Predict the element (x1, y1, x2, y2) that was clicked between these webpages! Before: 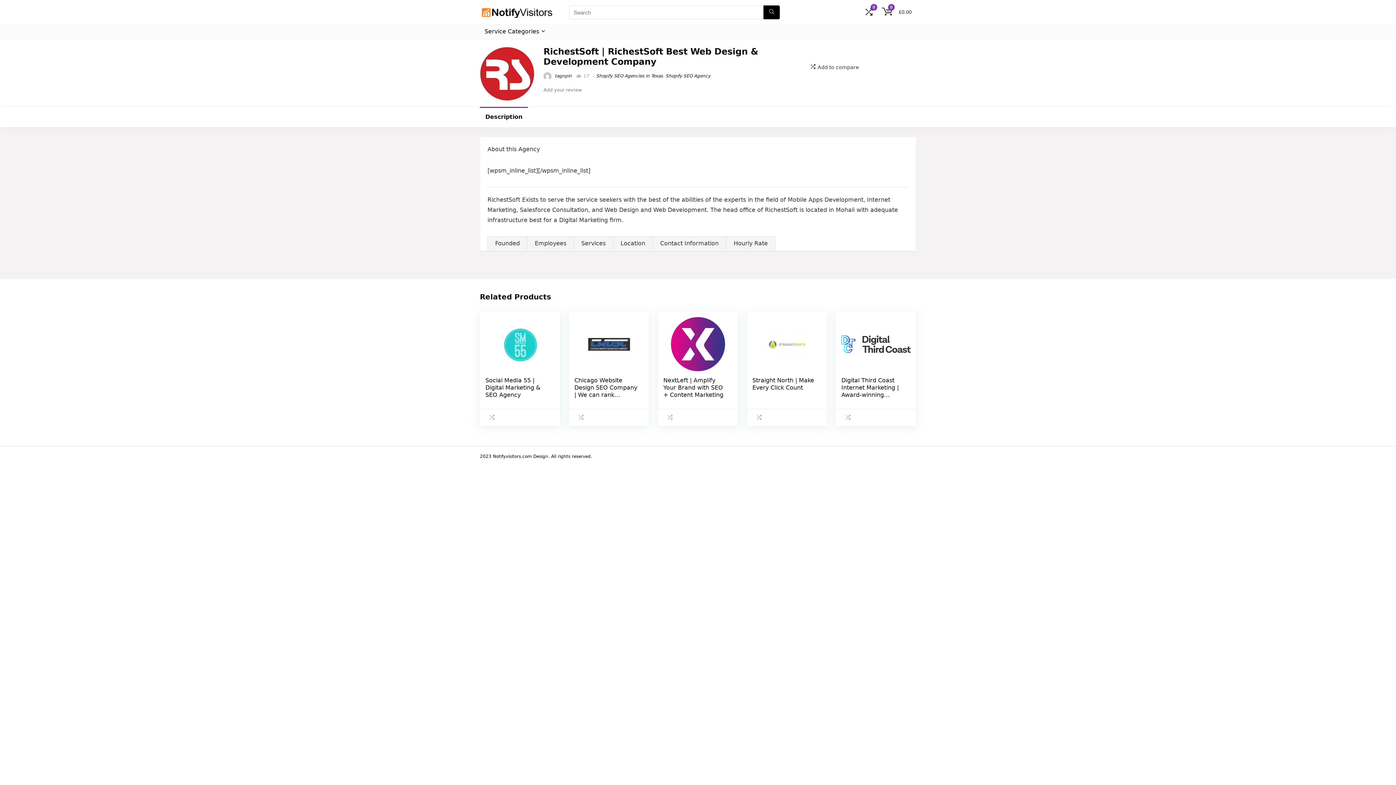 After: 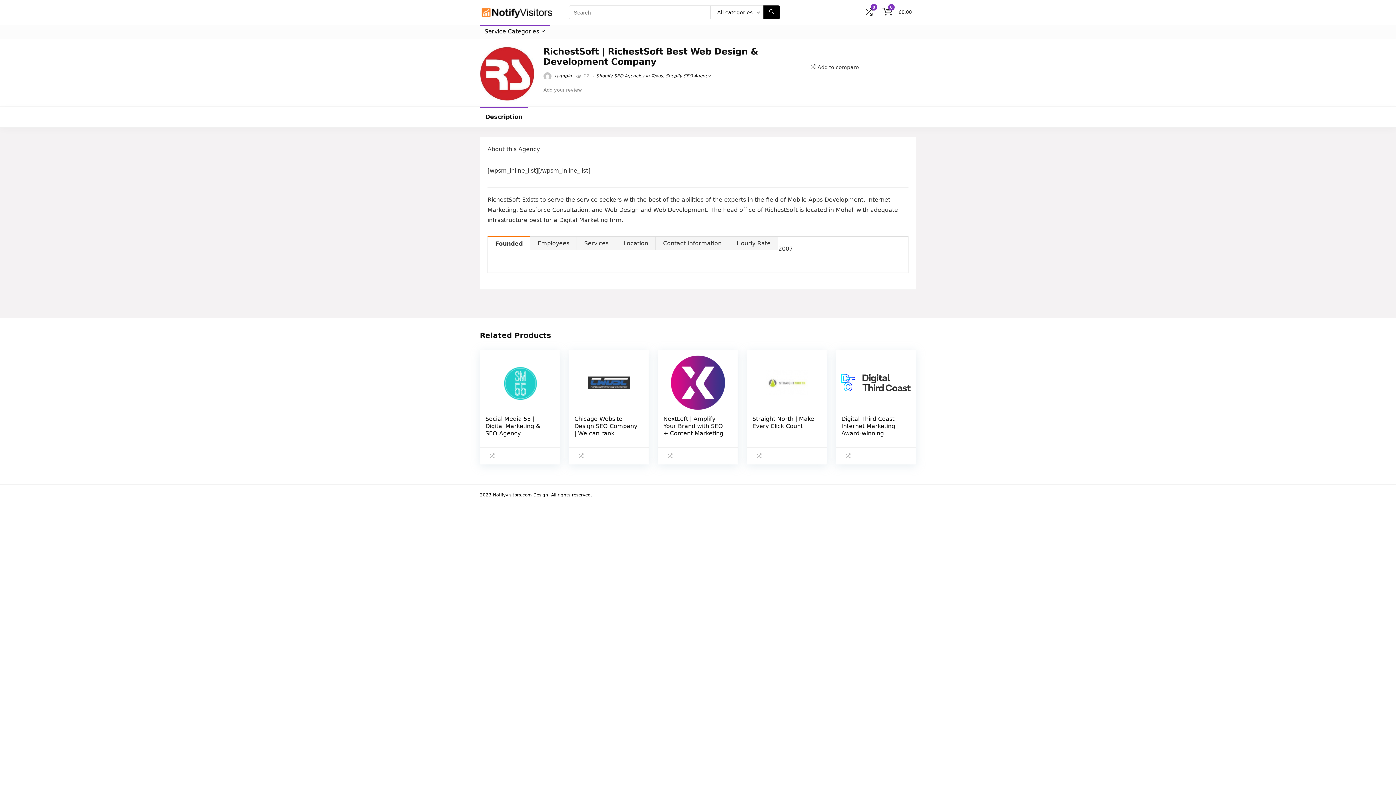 Action: bbox: (480, 25, 549, 38) label: Service Categories